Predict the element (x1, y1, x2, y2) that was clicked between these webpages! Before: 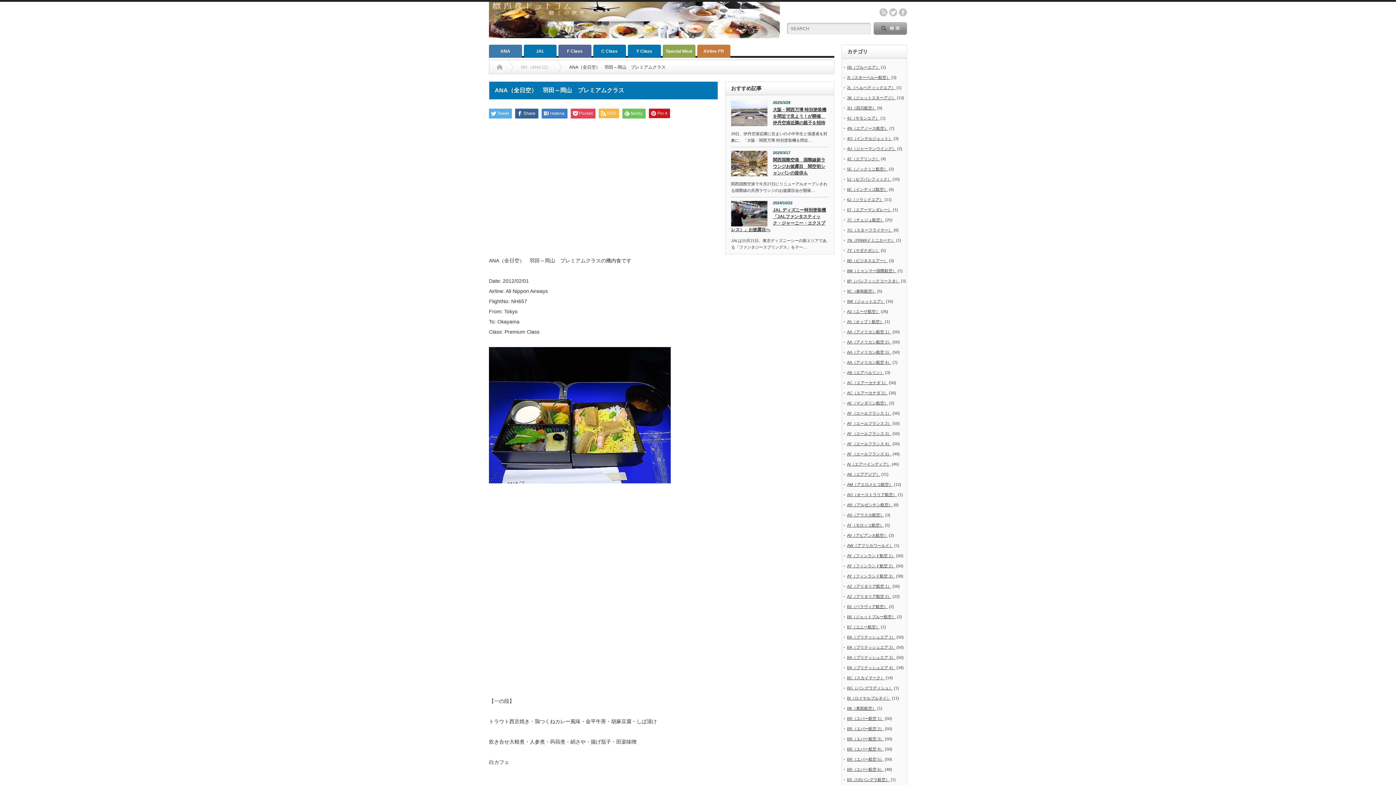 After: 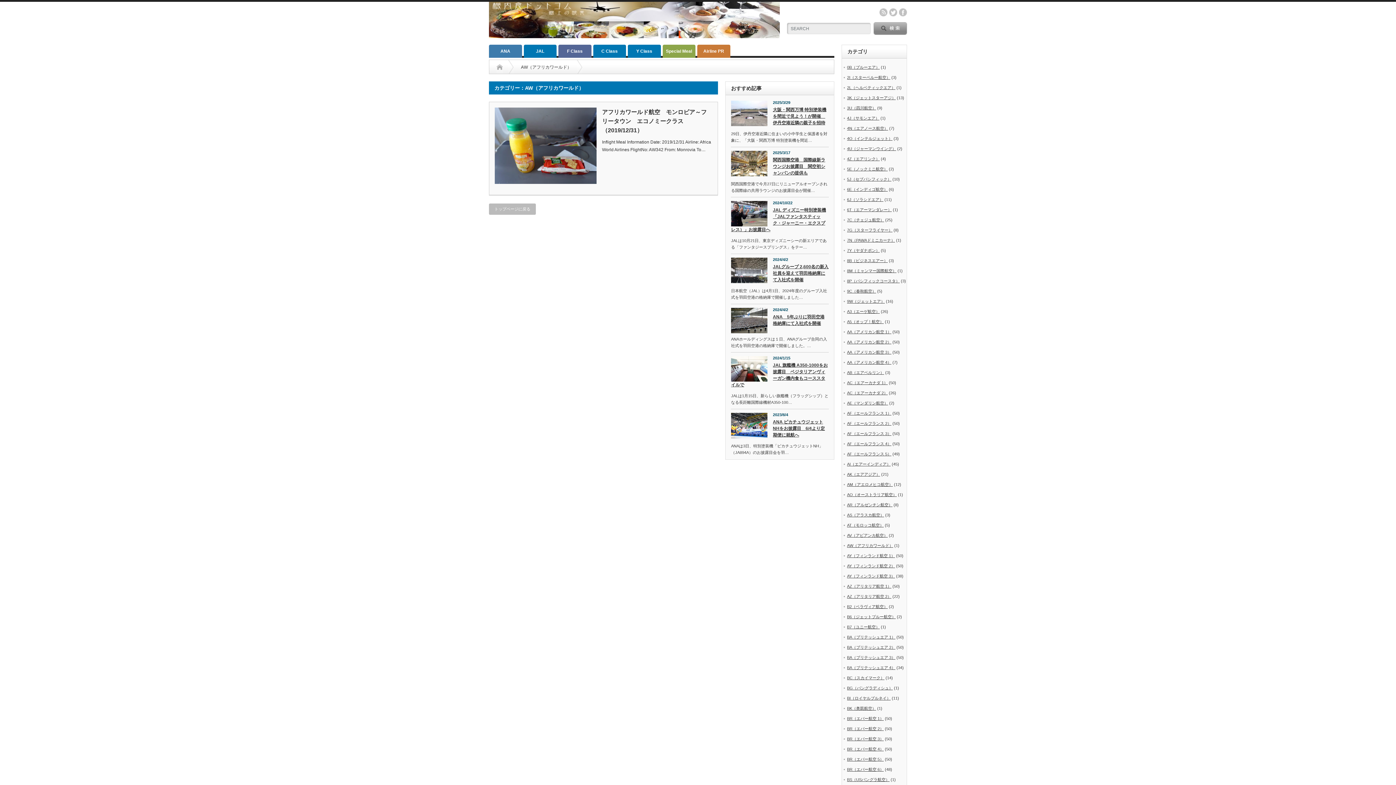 Action: bbox: (847, 543, 893, 548) label: AW（アフリカワールド）